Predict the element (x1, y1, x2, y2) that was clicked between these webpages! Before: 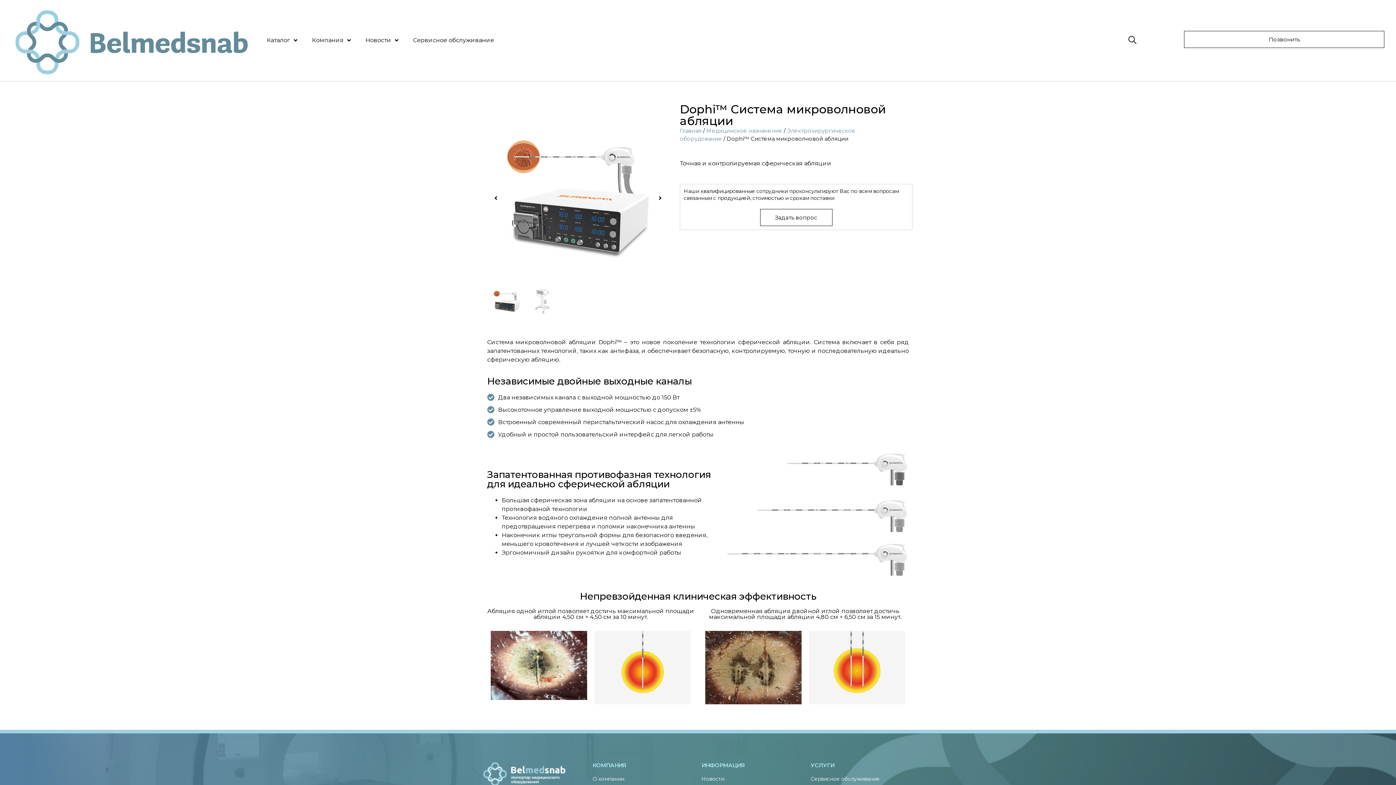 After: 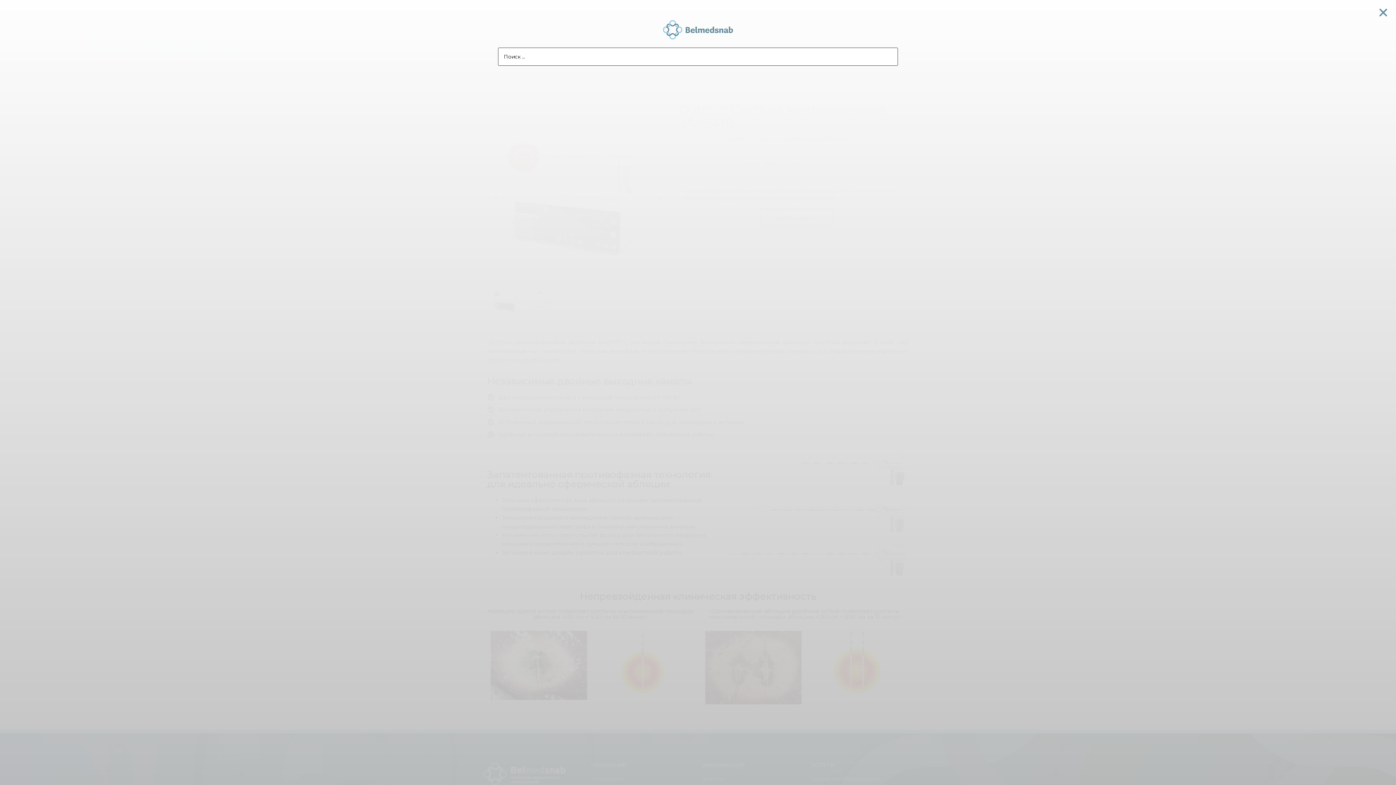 Action: bbox: (1128, 36, 1136, 44)